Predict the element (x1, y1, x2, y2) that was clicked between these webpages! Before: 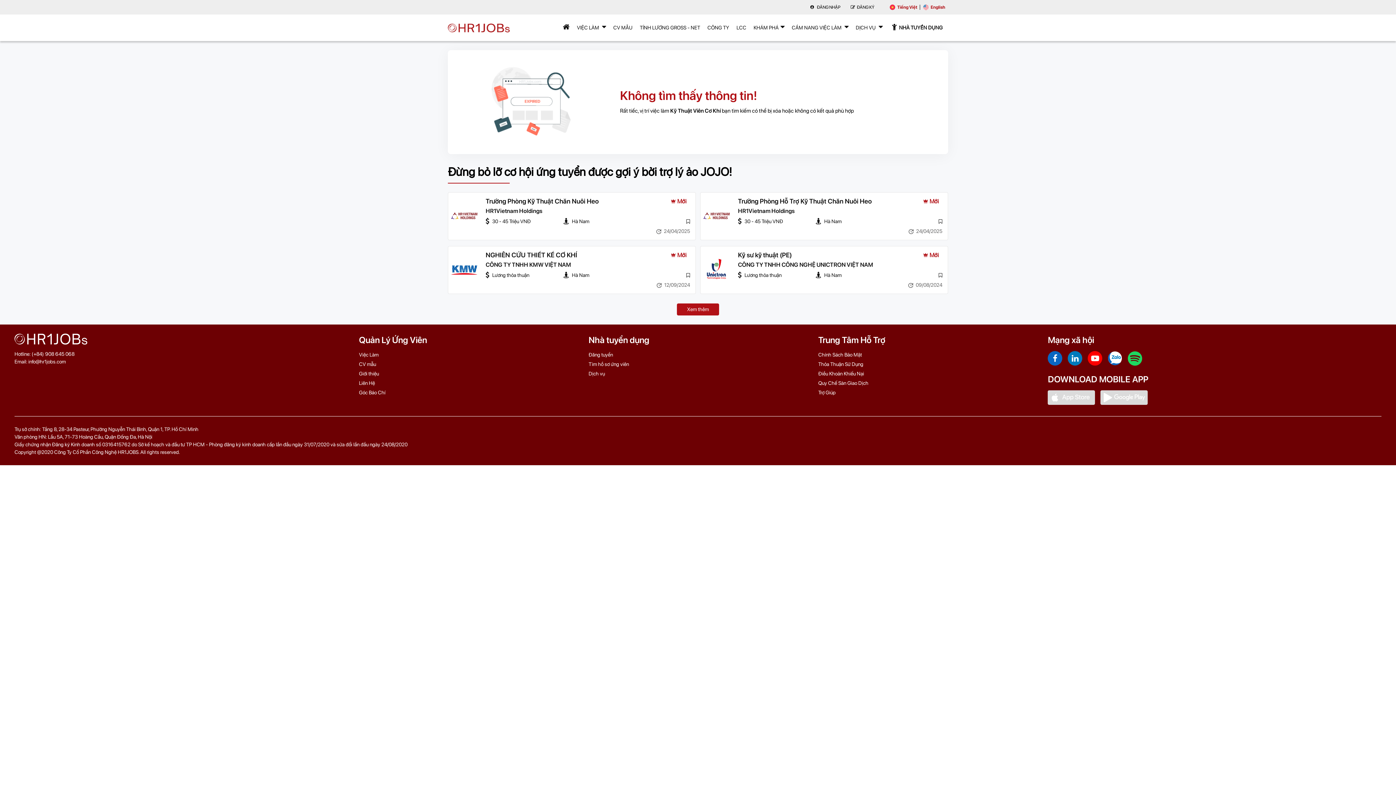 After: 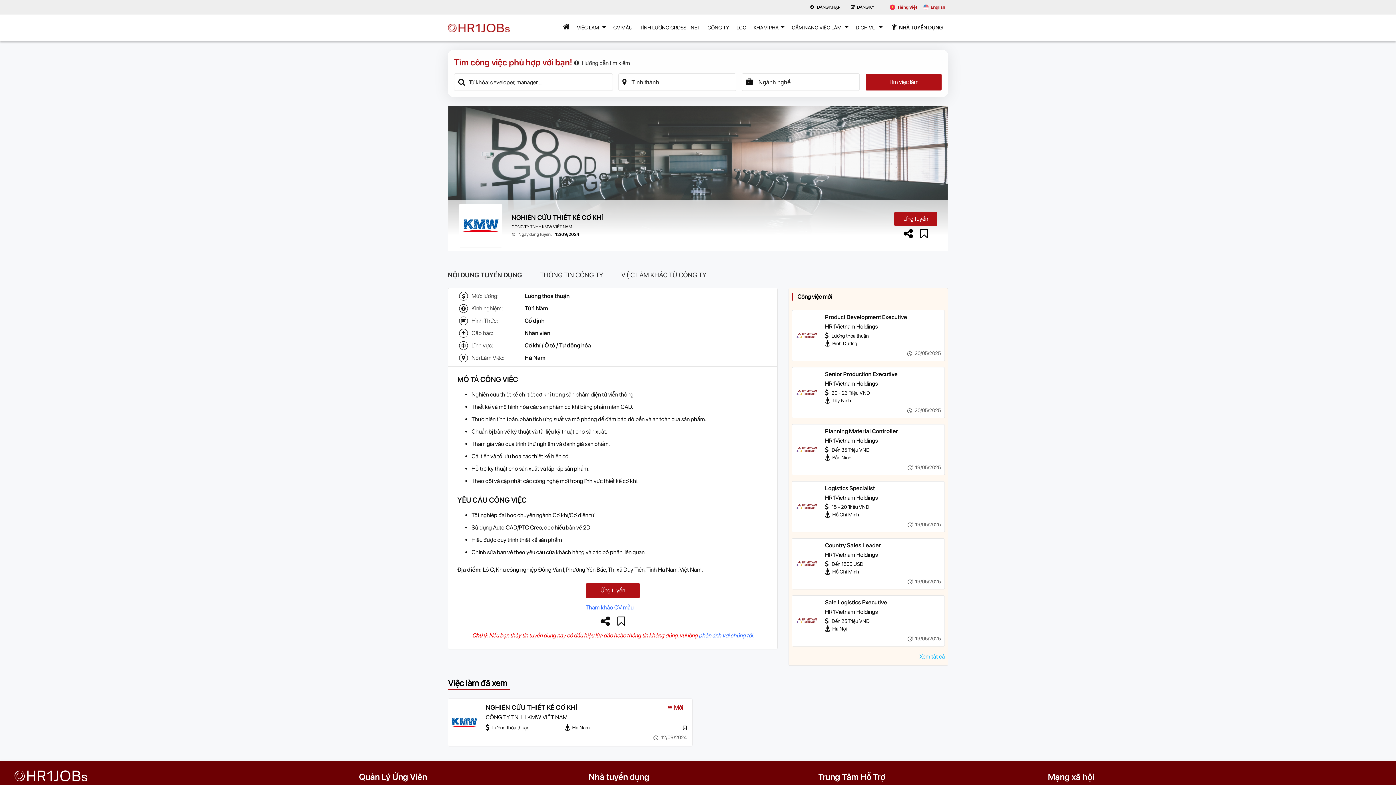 Action: bbox: (448, 254, 480, 286)